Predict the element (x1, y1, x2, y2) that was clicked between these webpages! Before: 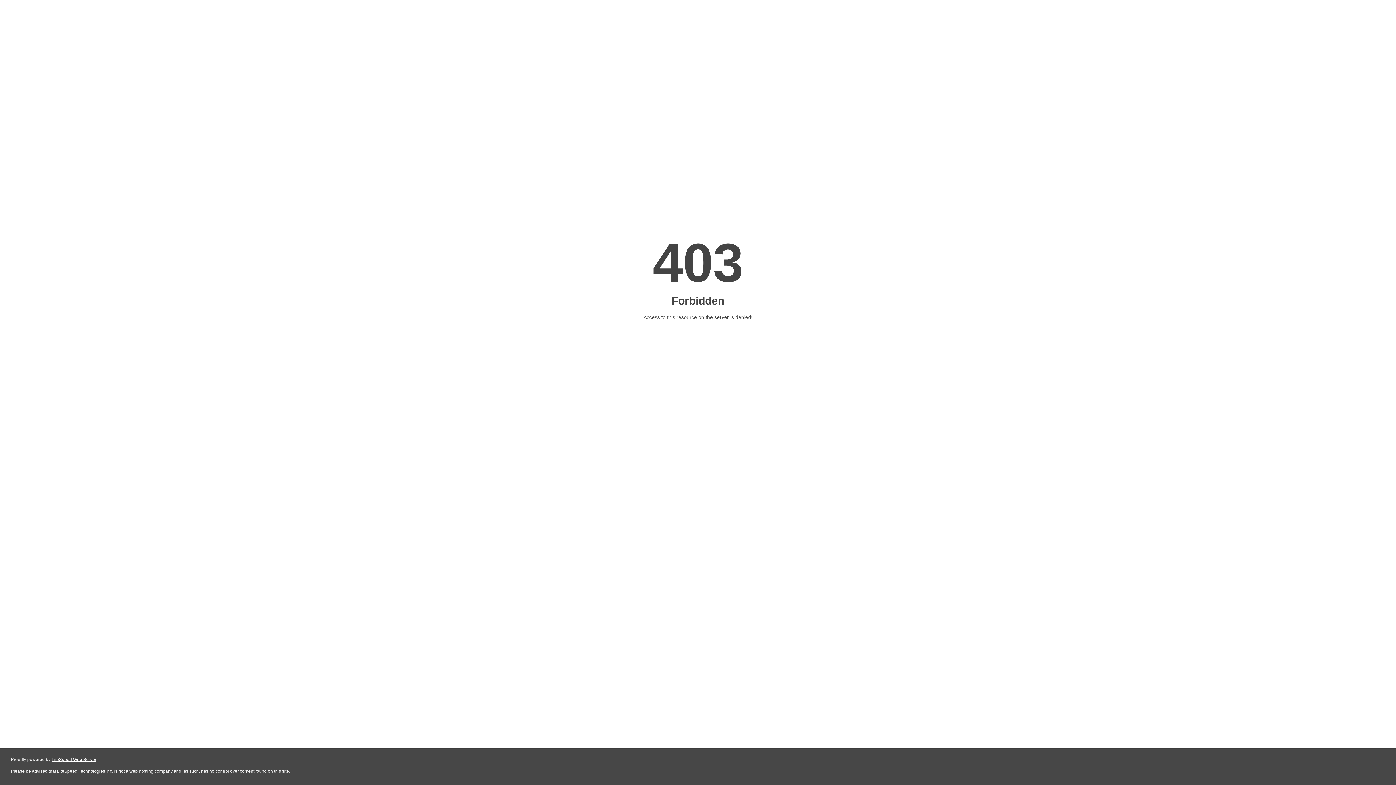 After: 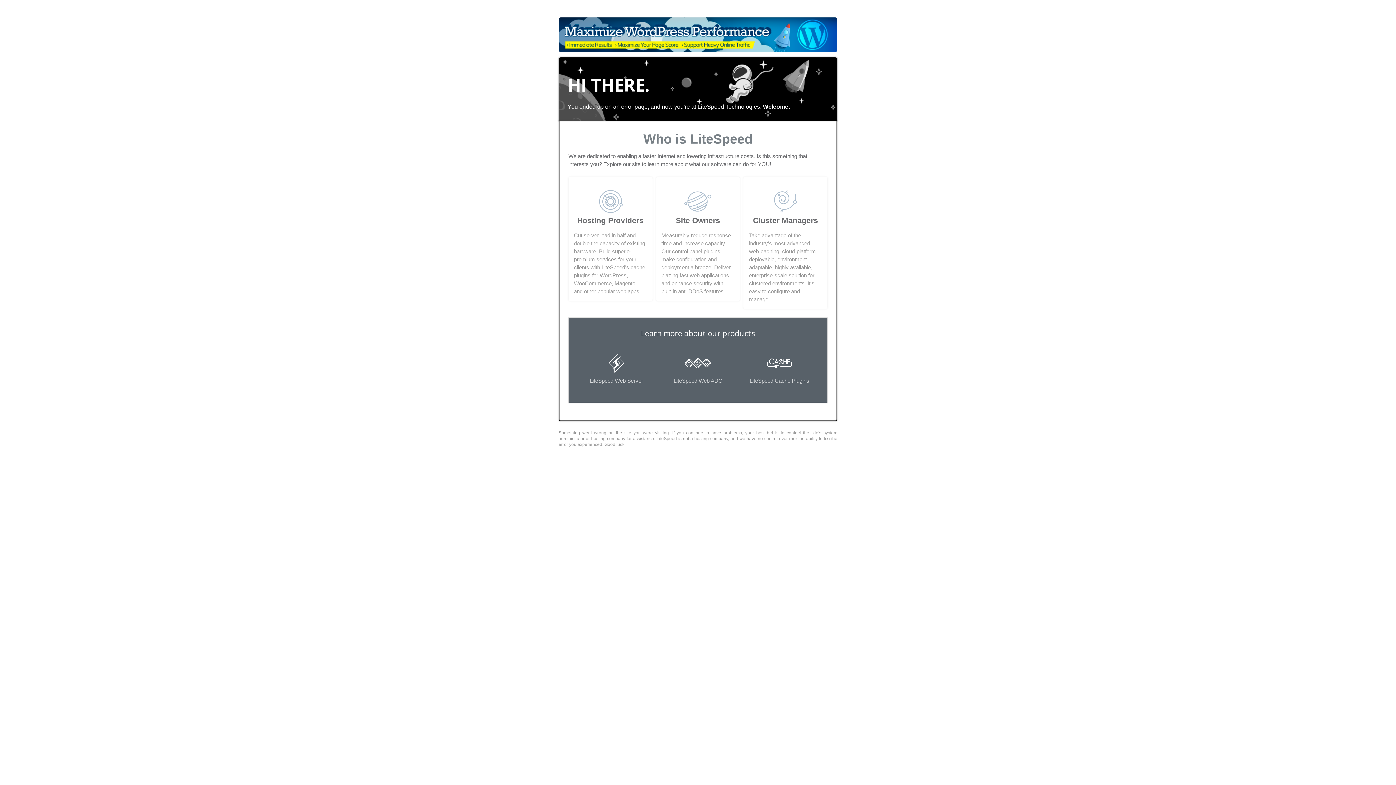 Action: label: LiteSpeed Web Server bbox: (51, 757, 96, 762)